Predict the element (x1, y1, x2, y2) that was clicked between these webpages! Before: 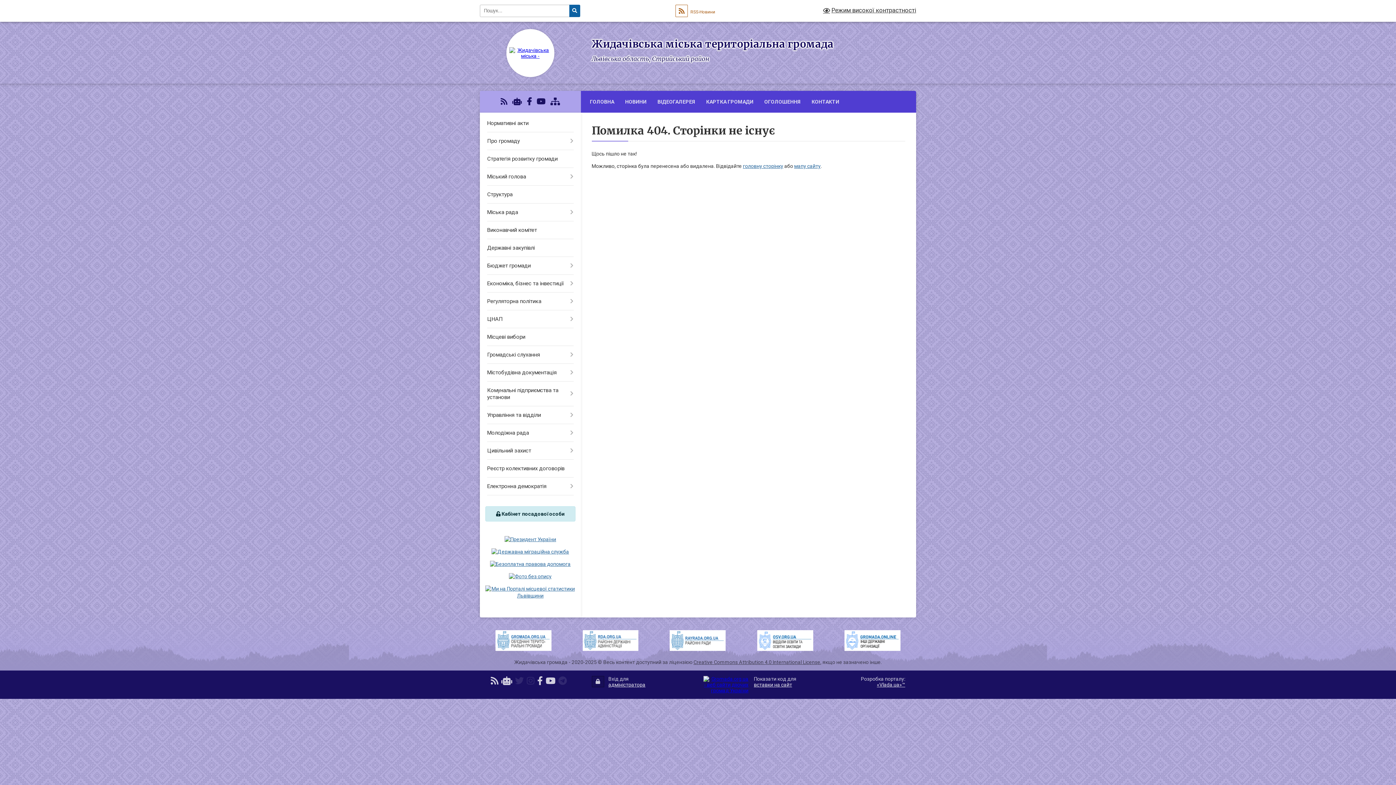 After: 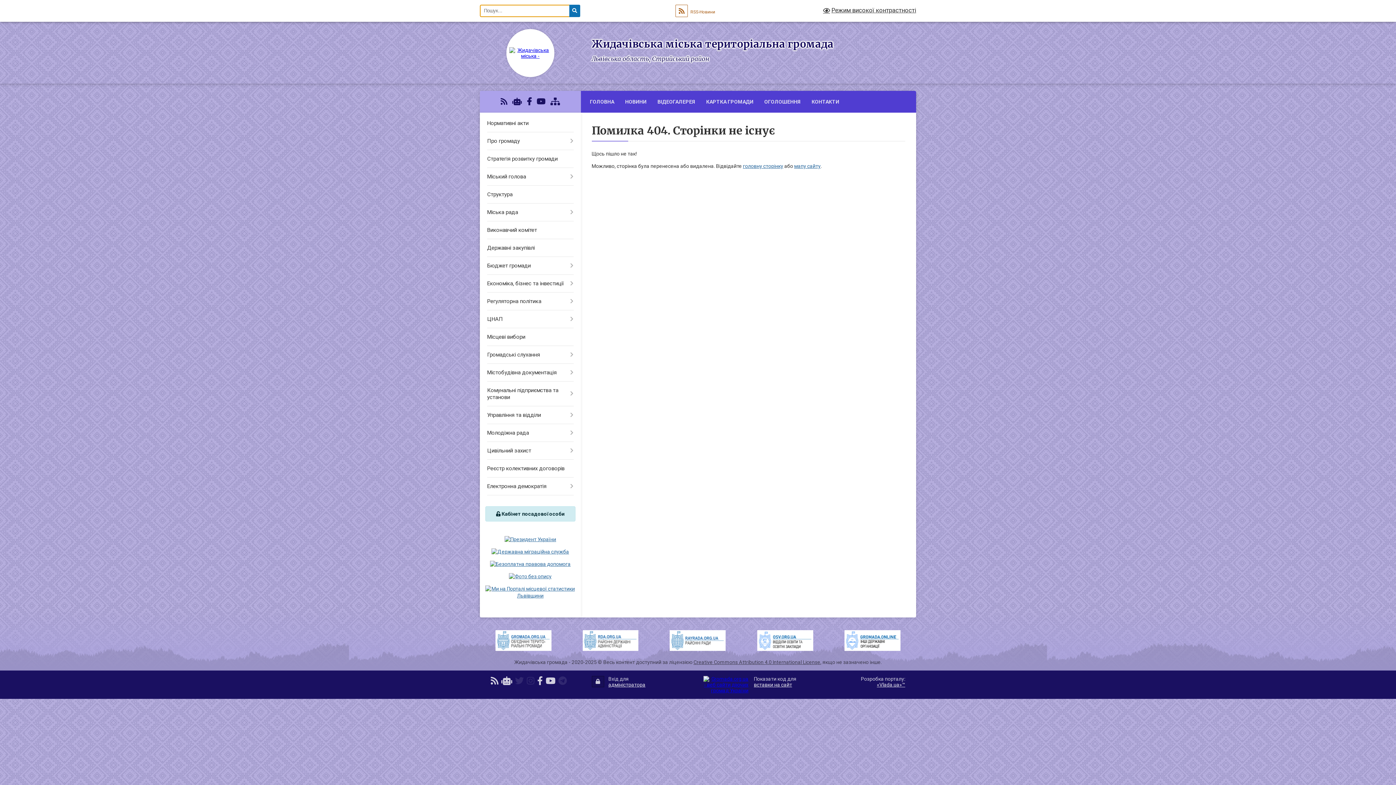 Action: bbox: (569, 4, 580, 17) label: Натисніть, щоб здійснити пошук